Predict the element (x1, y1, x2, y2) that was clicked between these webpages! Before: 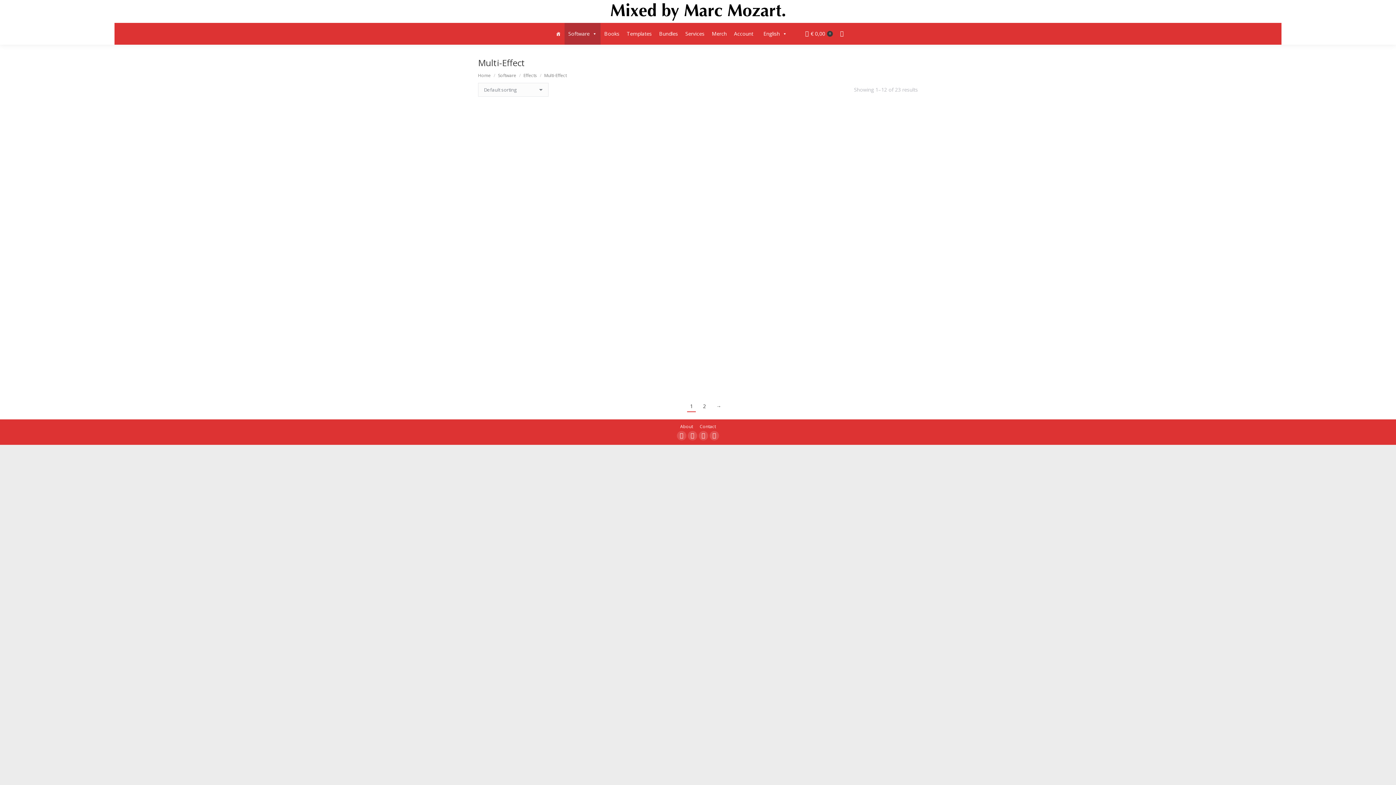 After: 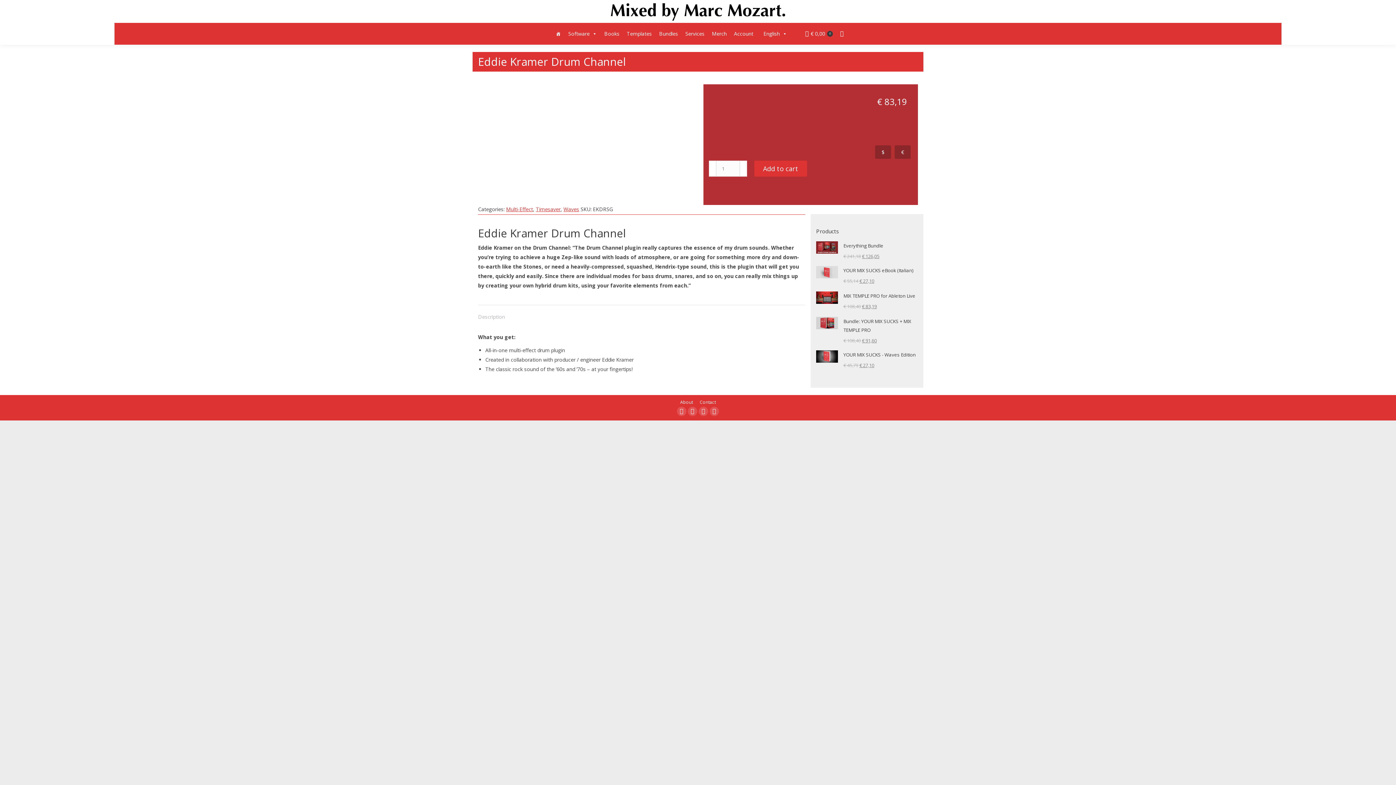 Action: bbox: (606, 268, 677, 275) label: Eddie Kramer Drum Channel